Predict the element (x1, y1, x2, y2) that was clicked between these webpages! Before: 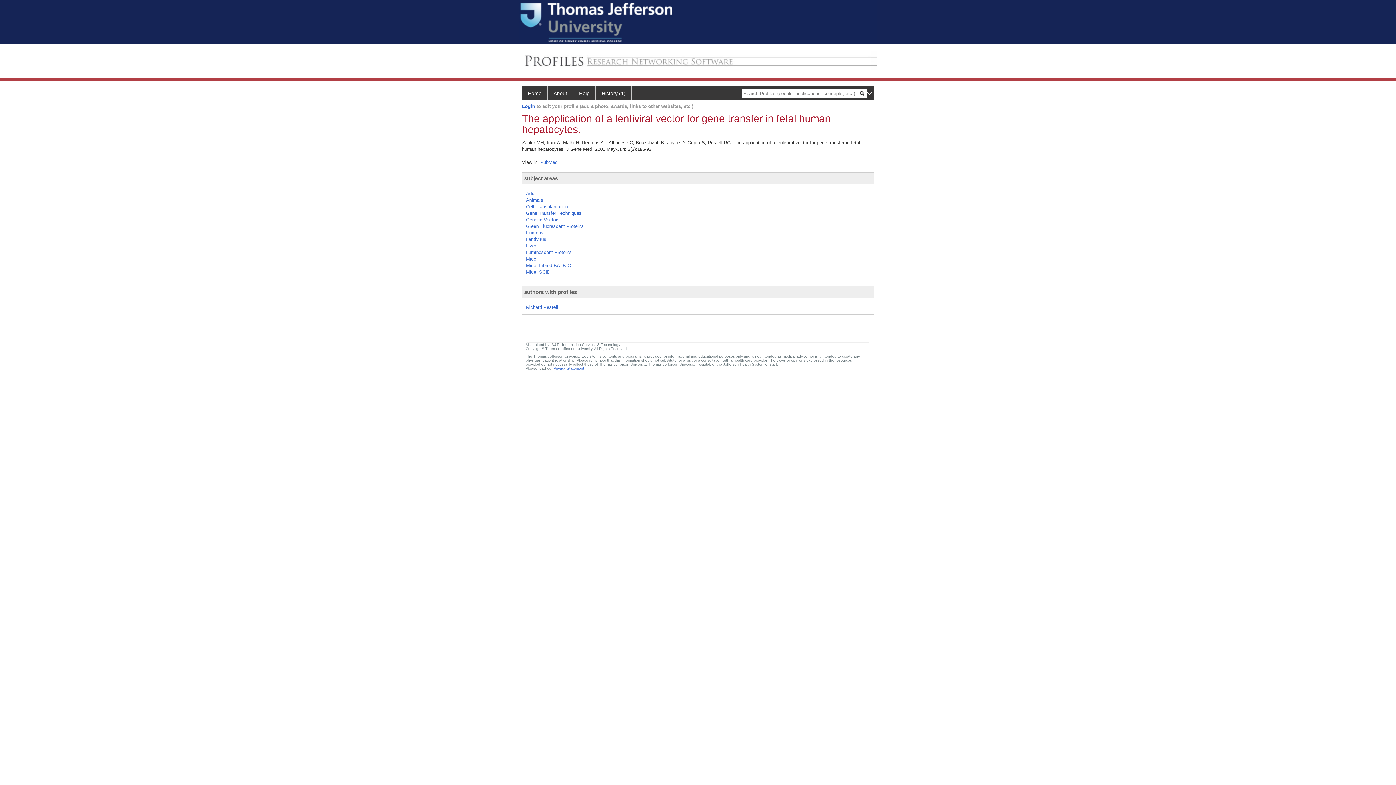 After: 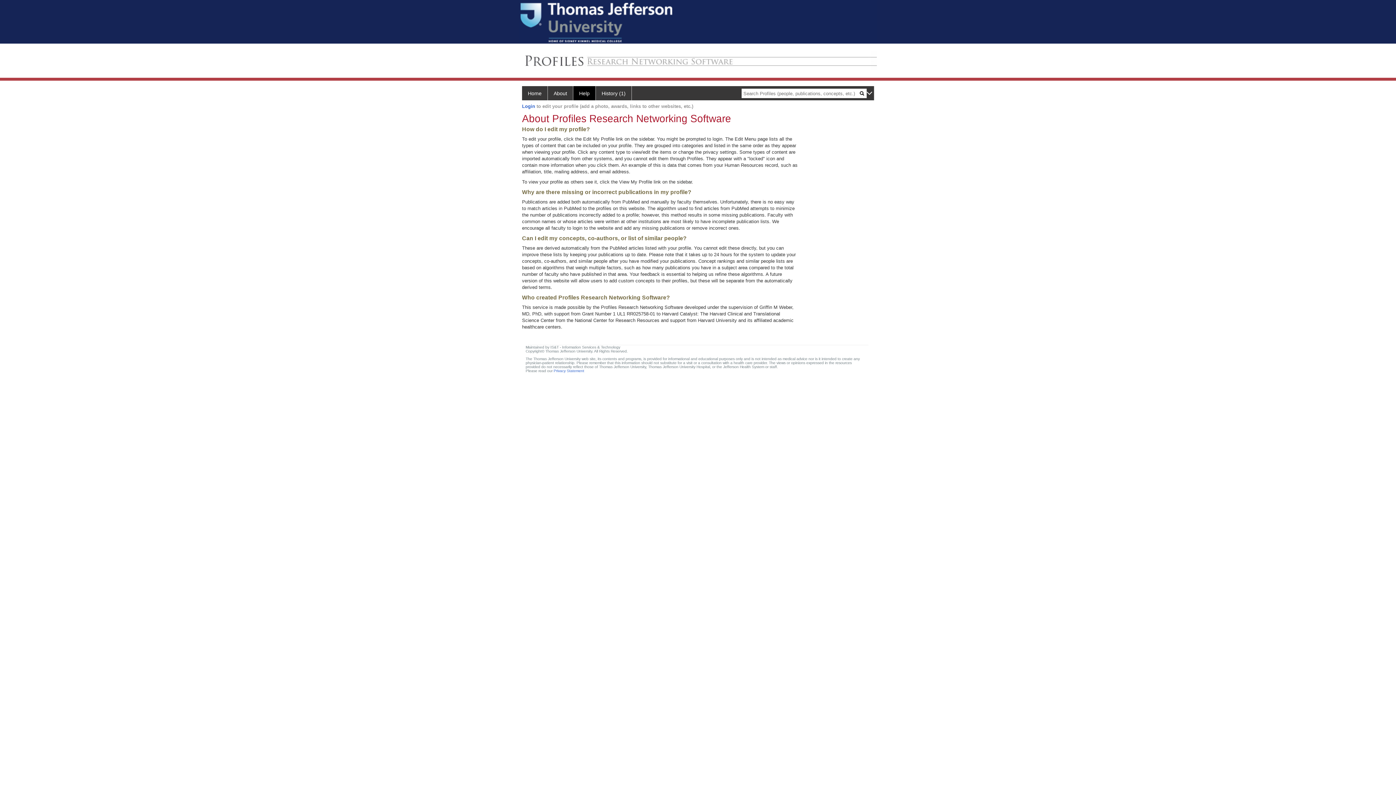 Action: bbox: (573, 86, 596, 100) label: Help